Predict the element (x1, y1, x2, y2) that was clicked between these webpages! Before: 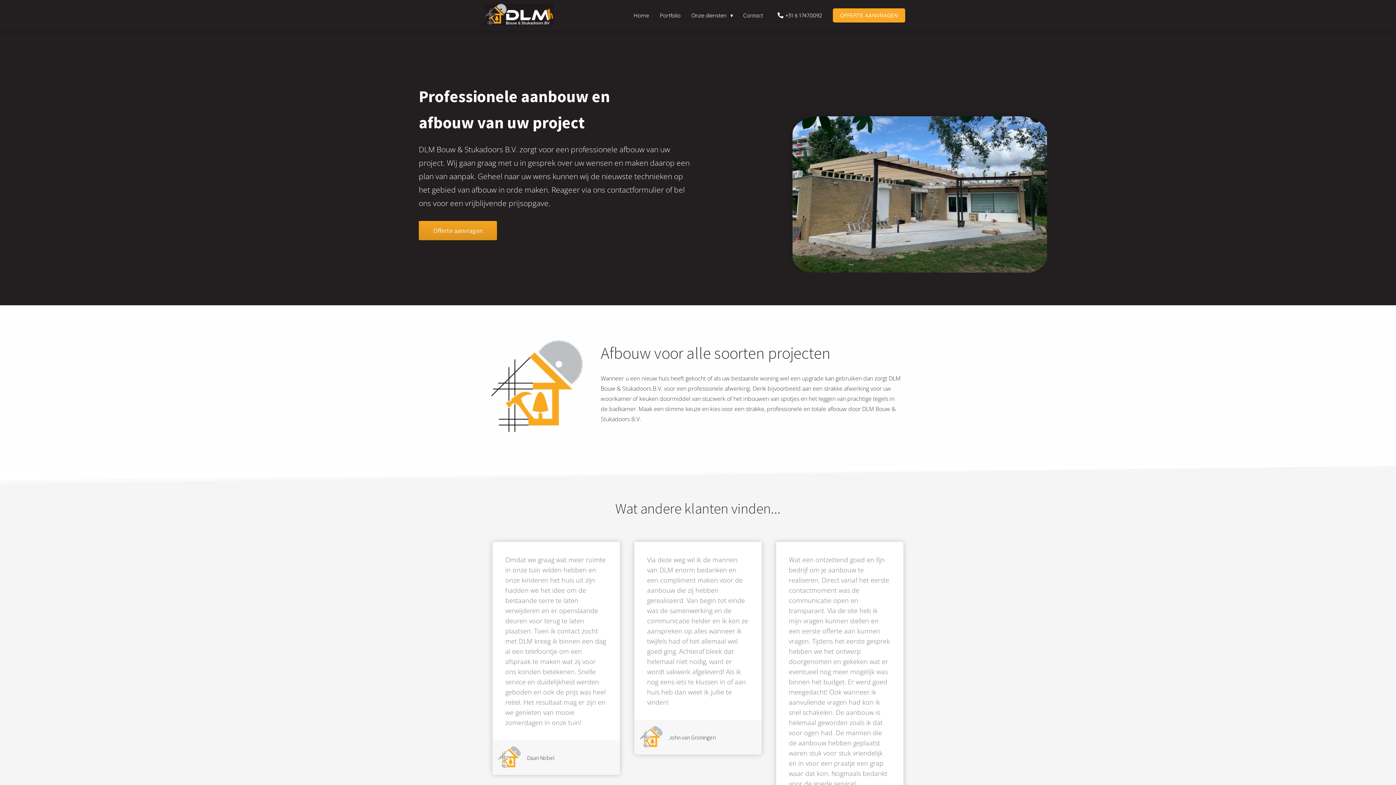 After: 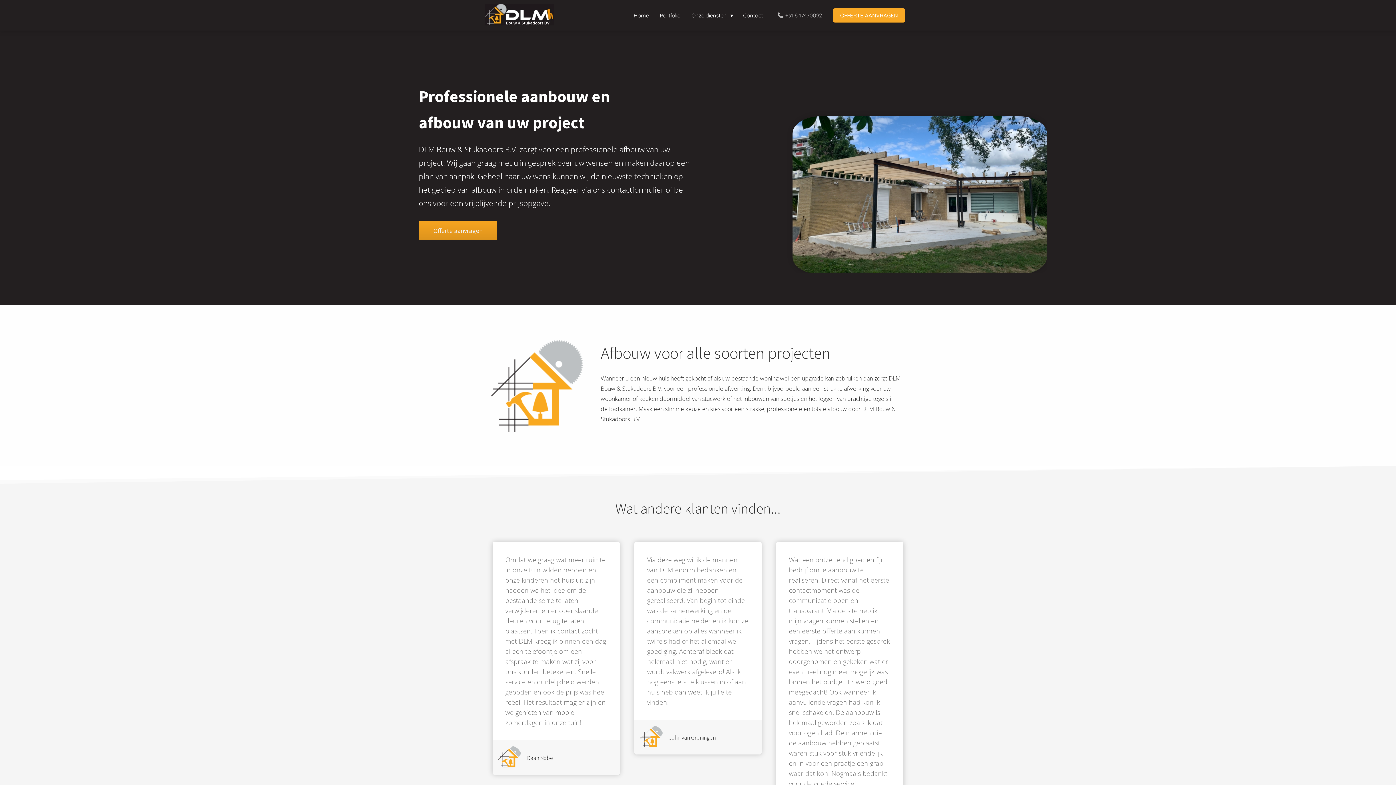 Action: bbox: (768, 11, 827, 18) label: +31 6 17470092